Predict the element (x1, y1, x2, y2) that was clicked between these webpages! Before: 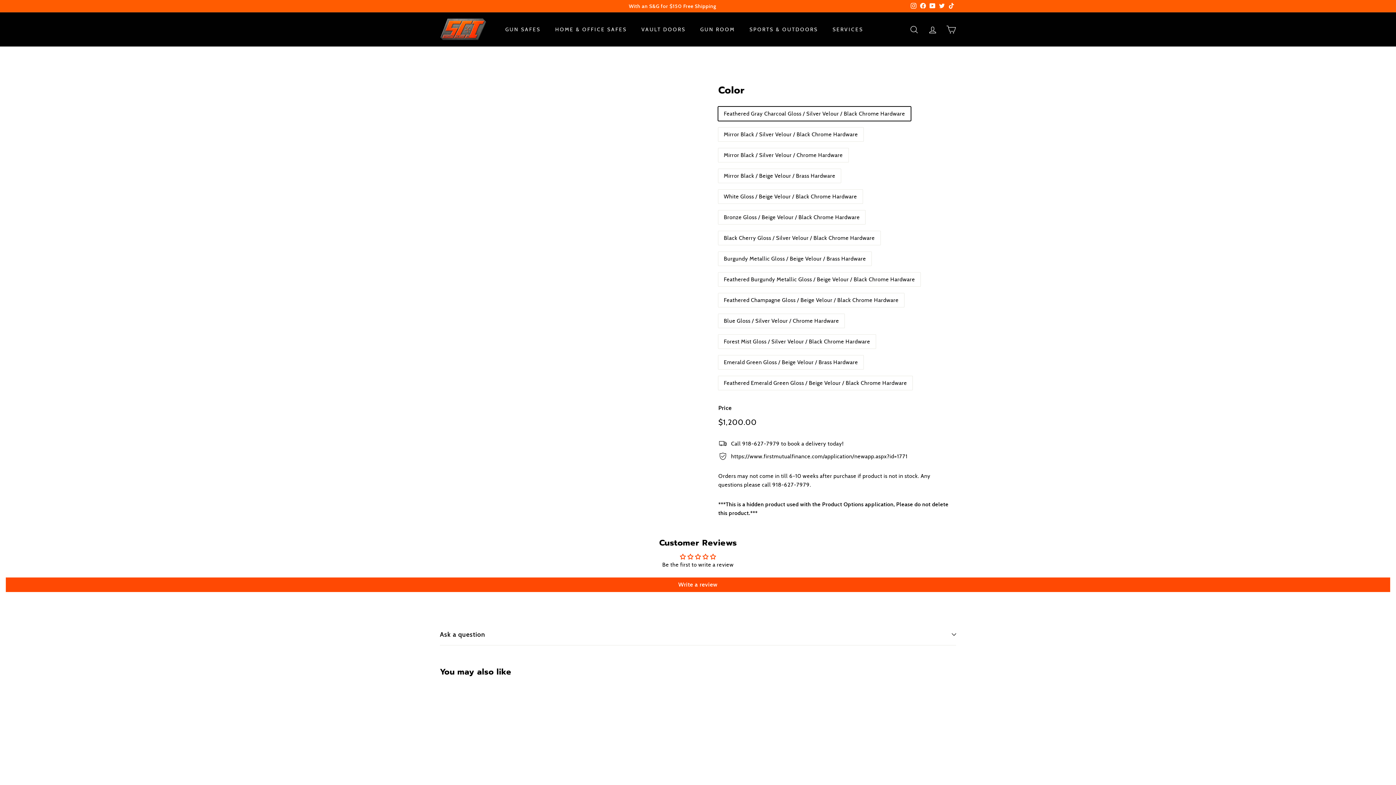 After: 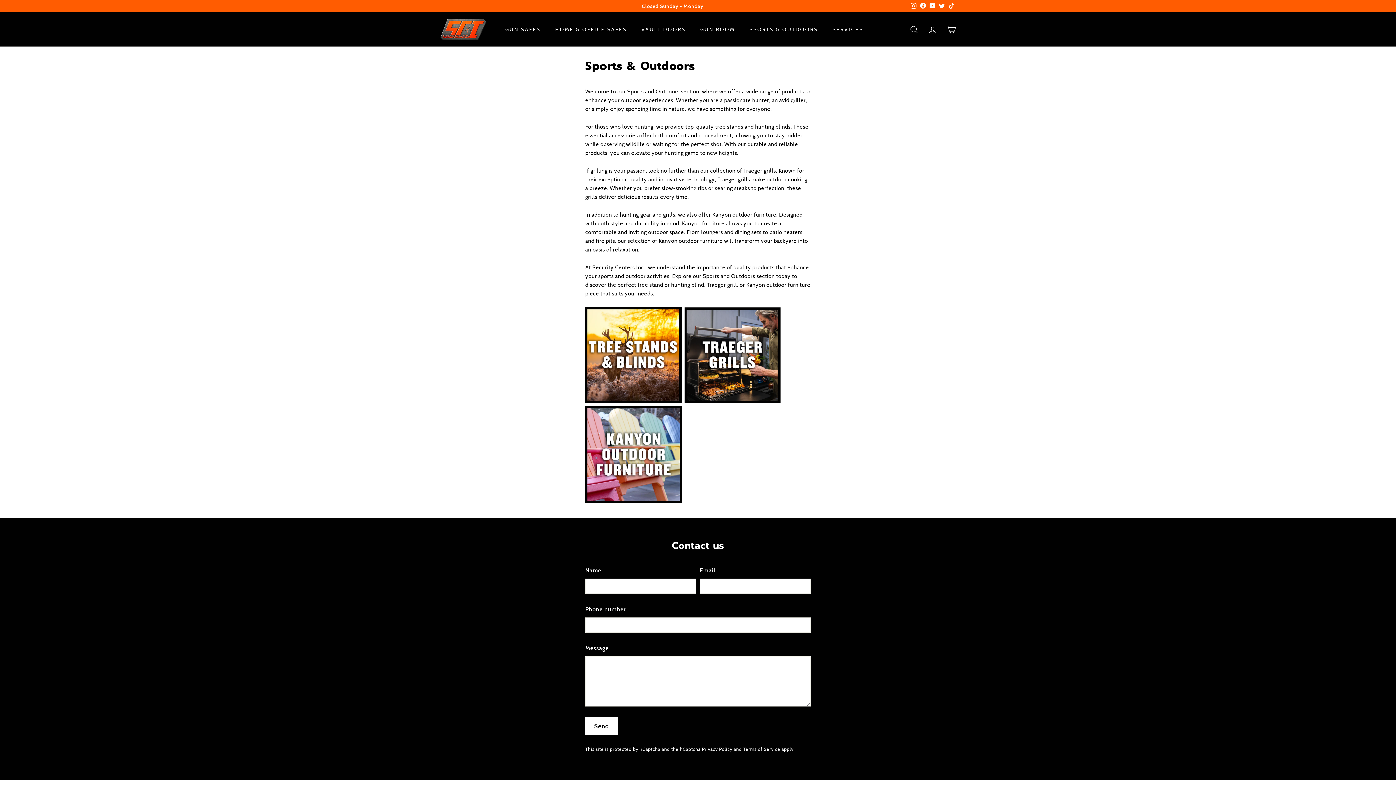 Action: label: SPORTS & OUTDOORS bbox: (742, 19, 825, 39)